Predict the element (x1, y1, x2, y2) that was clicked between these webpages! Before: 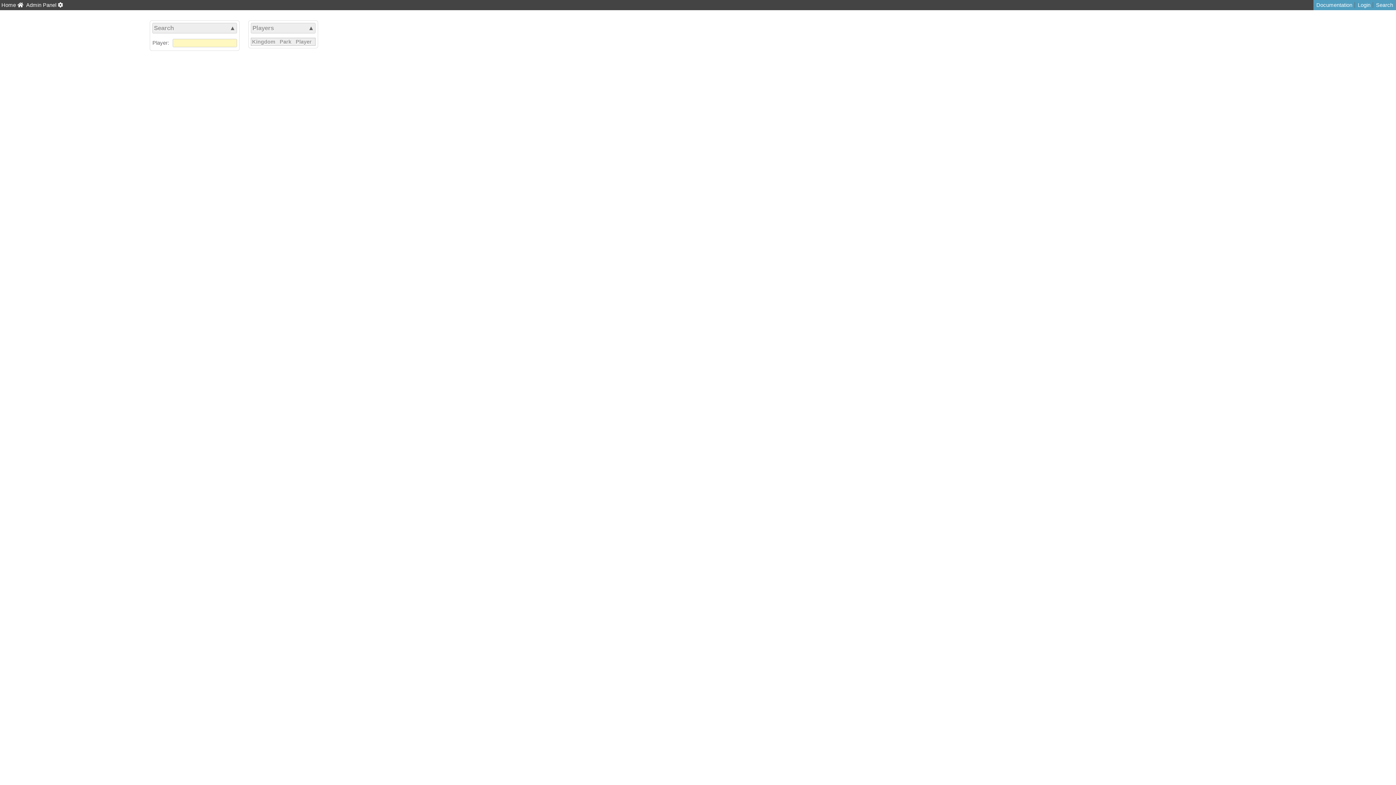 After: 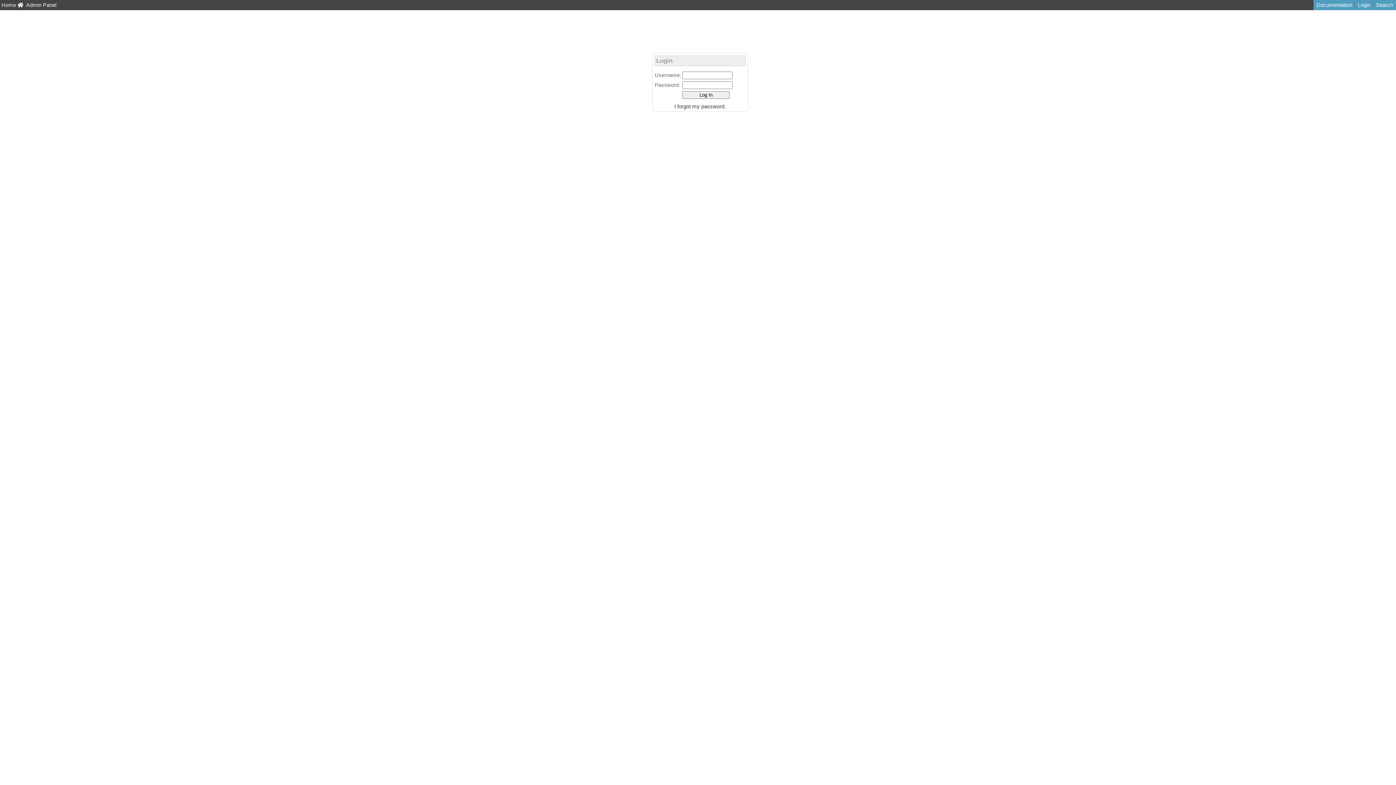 Action: label: Login bbox: (1358, 2, 1373, 8)